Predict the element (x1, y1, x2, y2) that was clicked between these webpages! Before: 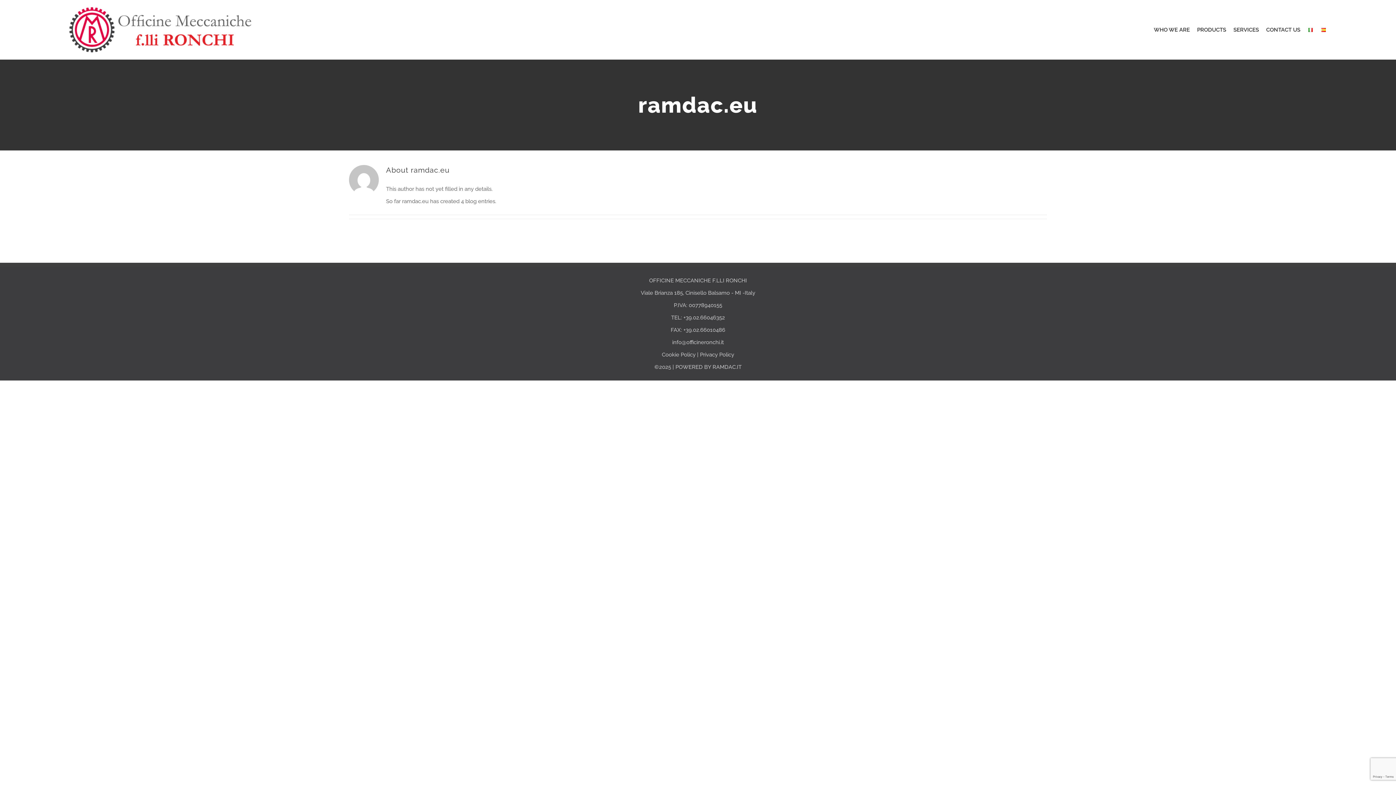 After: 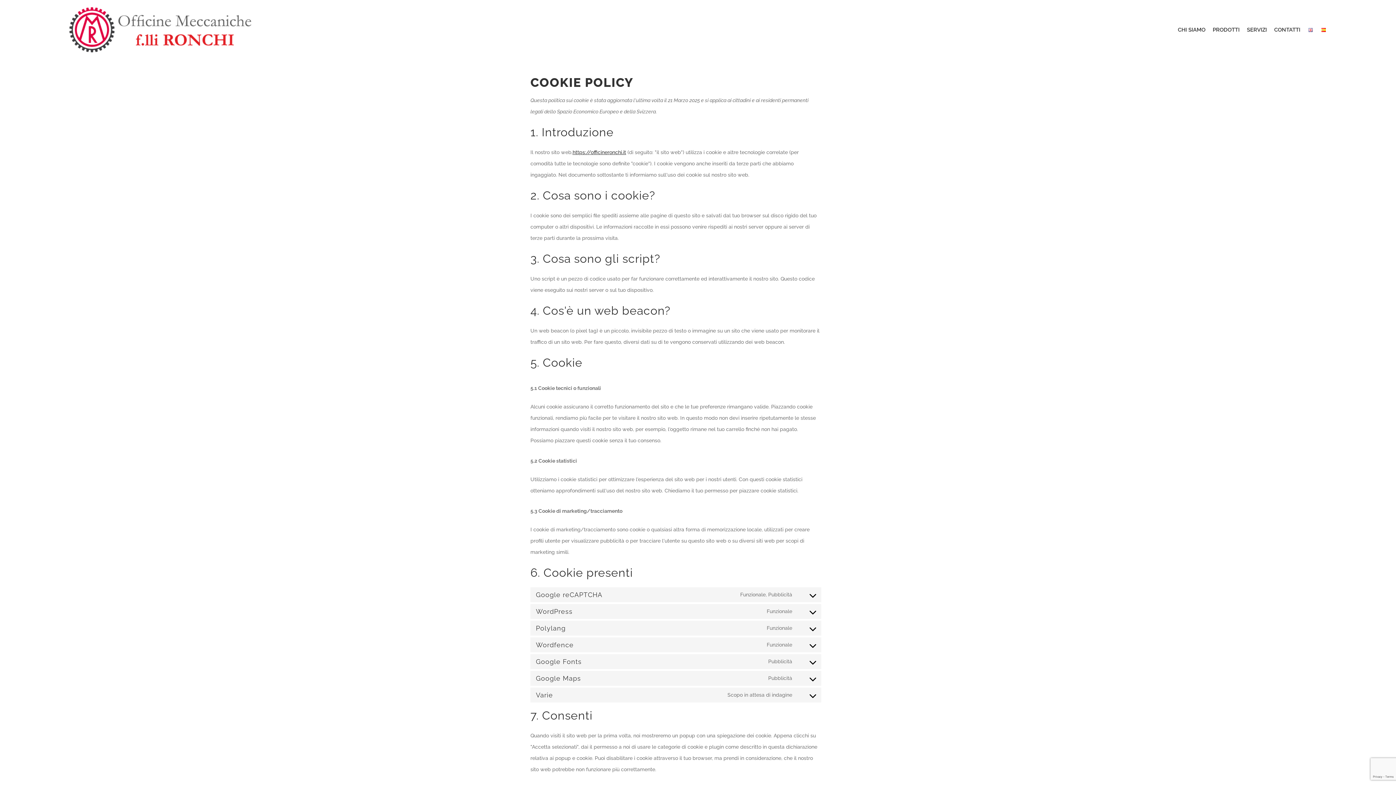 Action: bbox: (662, 351, 695, 358) label: Cookie Policy